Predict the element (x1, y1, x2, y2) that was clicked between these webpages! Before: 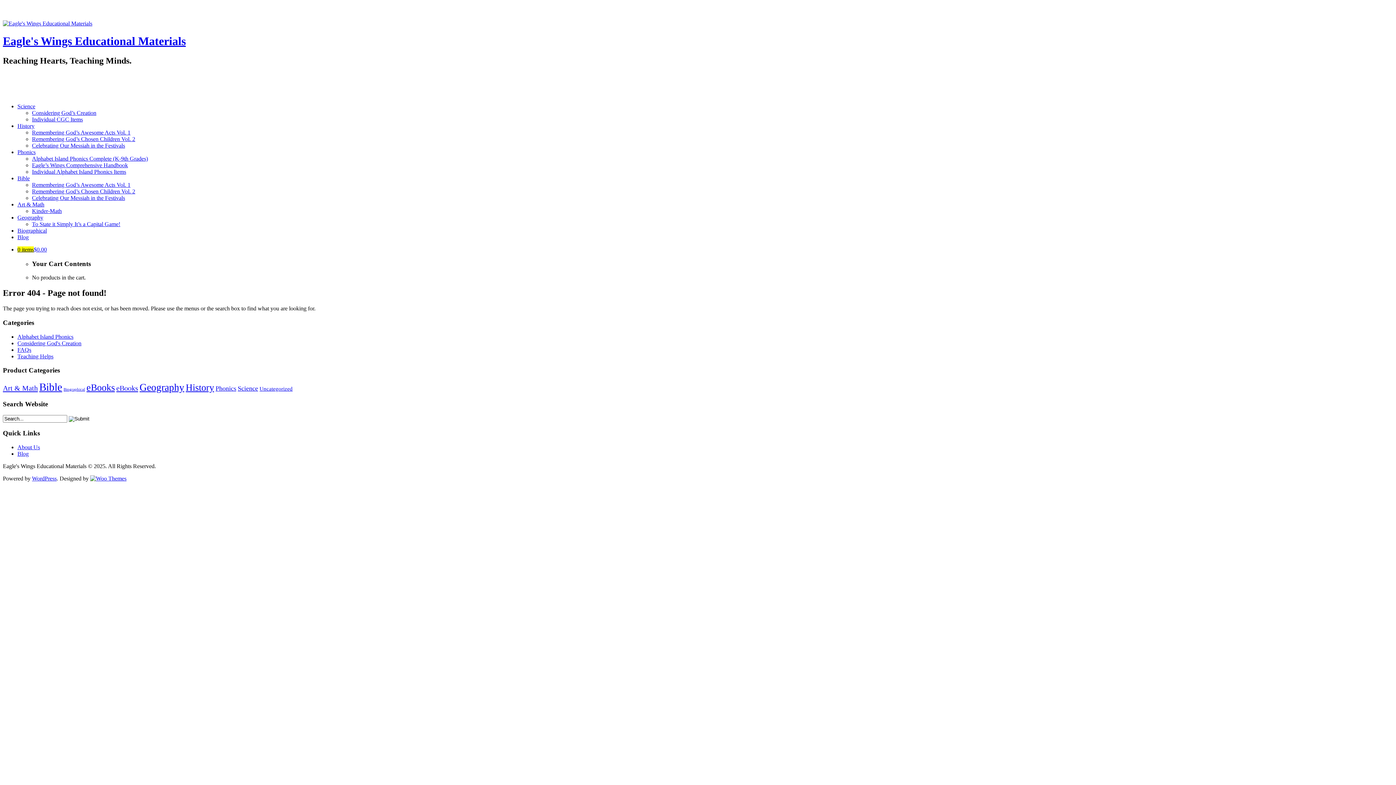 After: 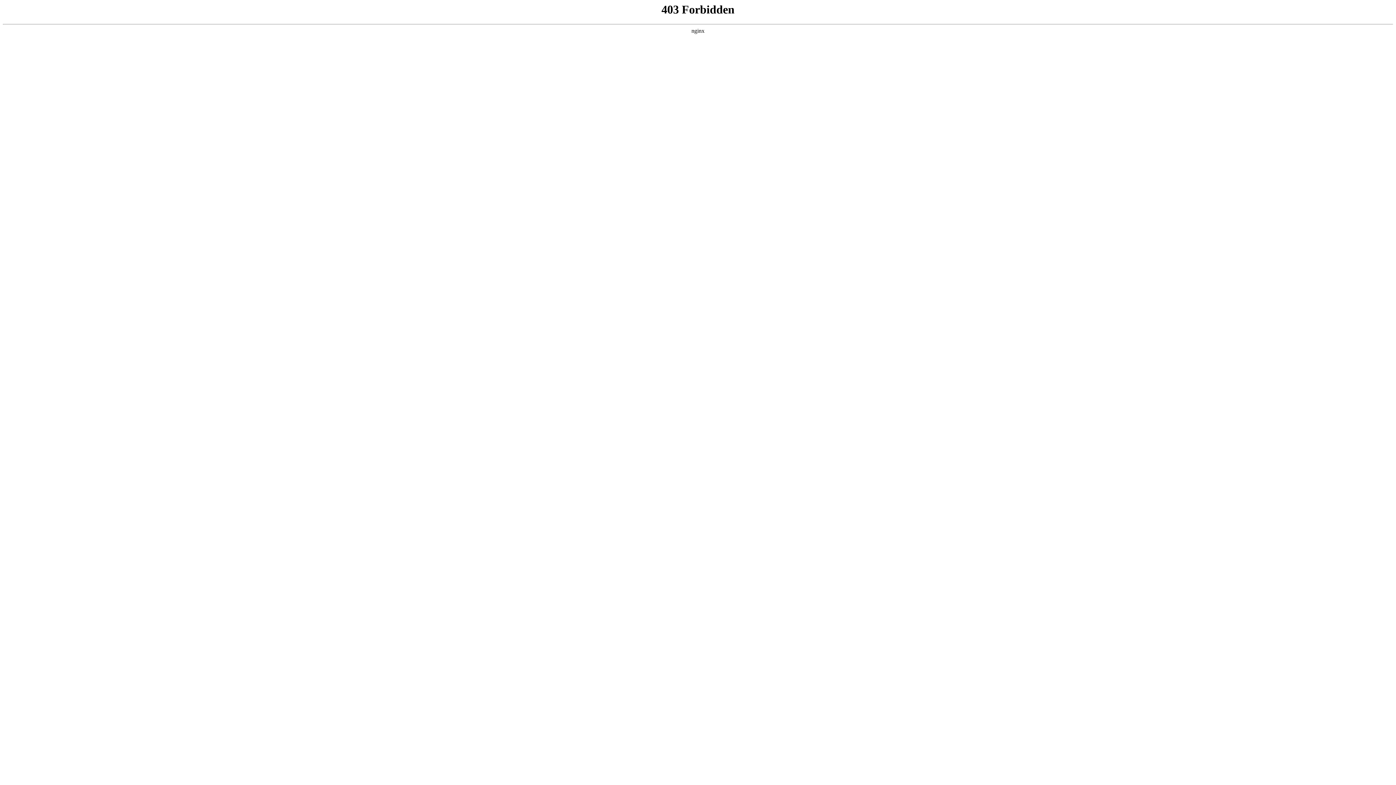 Action: bbox: (32, 475, 56, 481) label: WordPress